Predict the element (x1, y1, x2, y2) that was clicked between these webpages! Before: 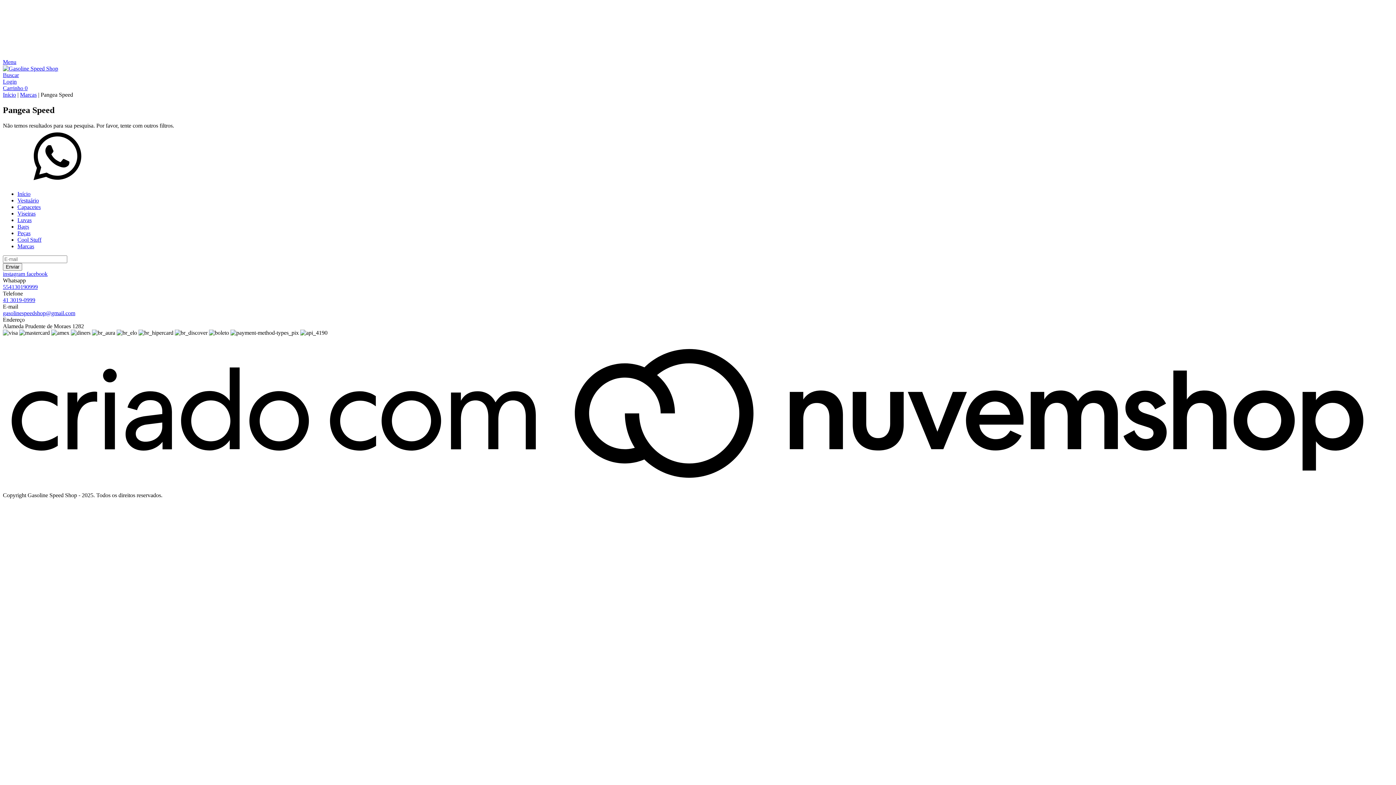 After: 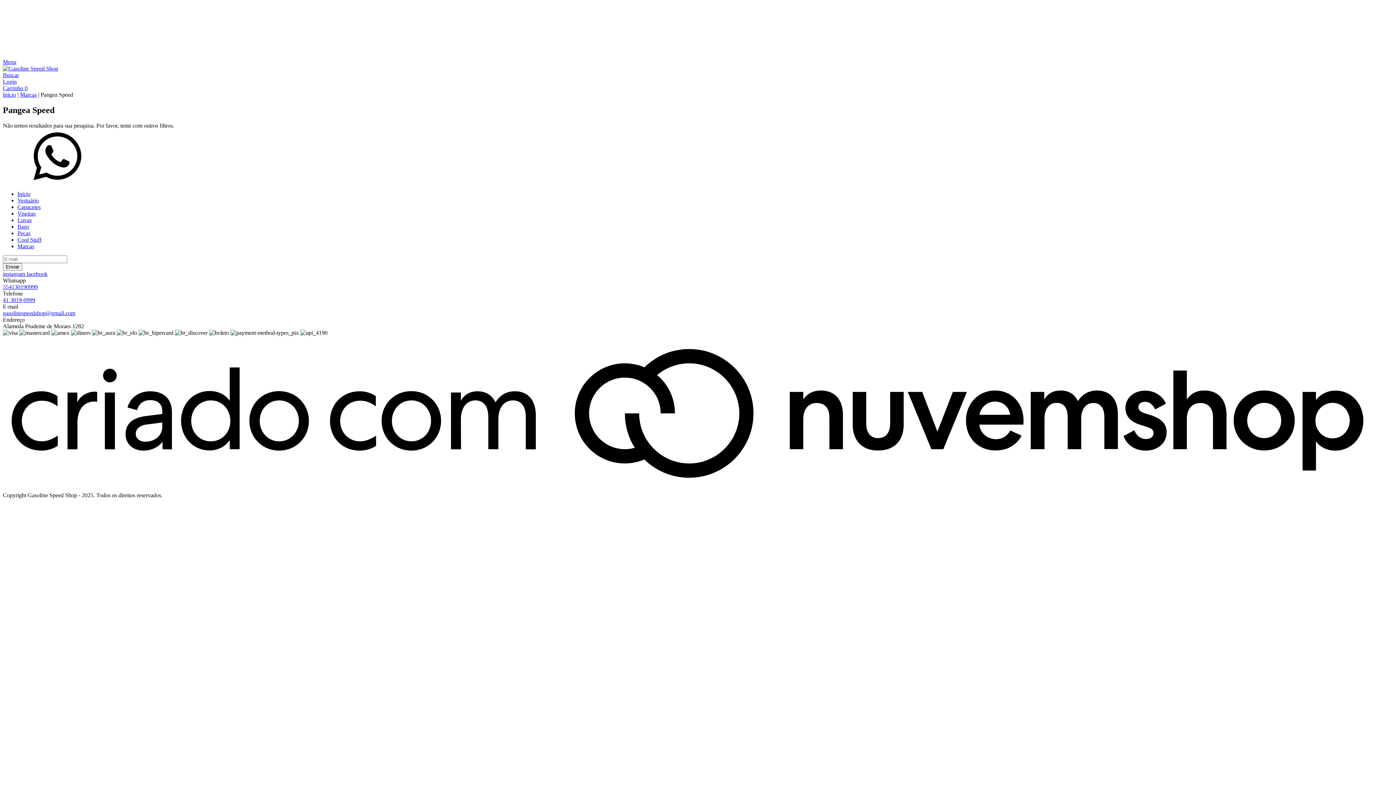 Action: bbox: (2, 72, 18, 78) label: Barra de pesquisa